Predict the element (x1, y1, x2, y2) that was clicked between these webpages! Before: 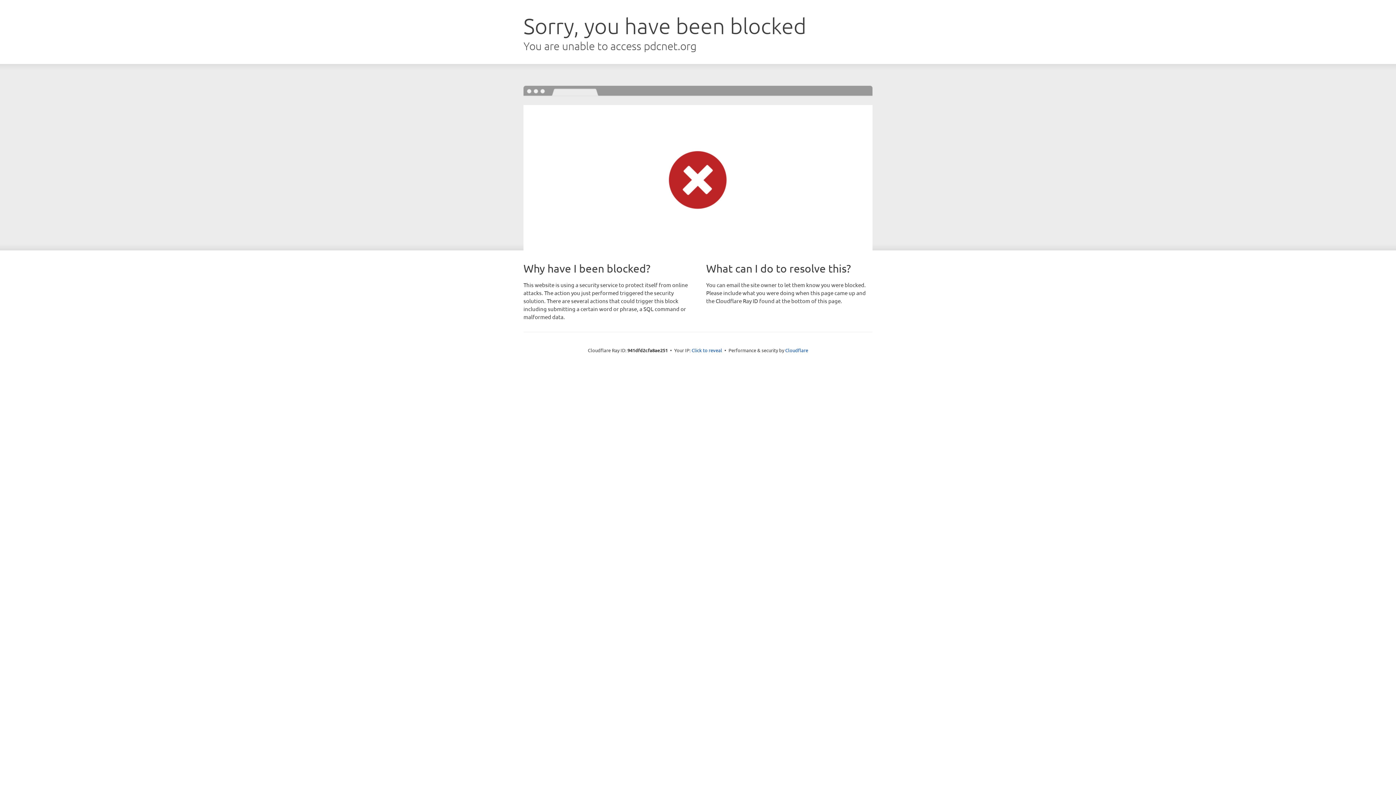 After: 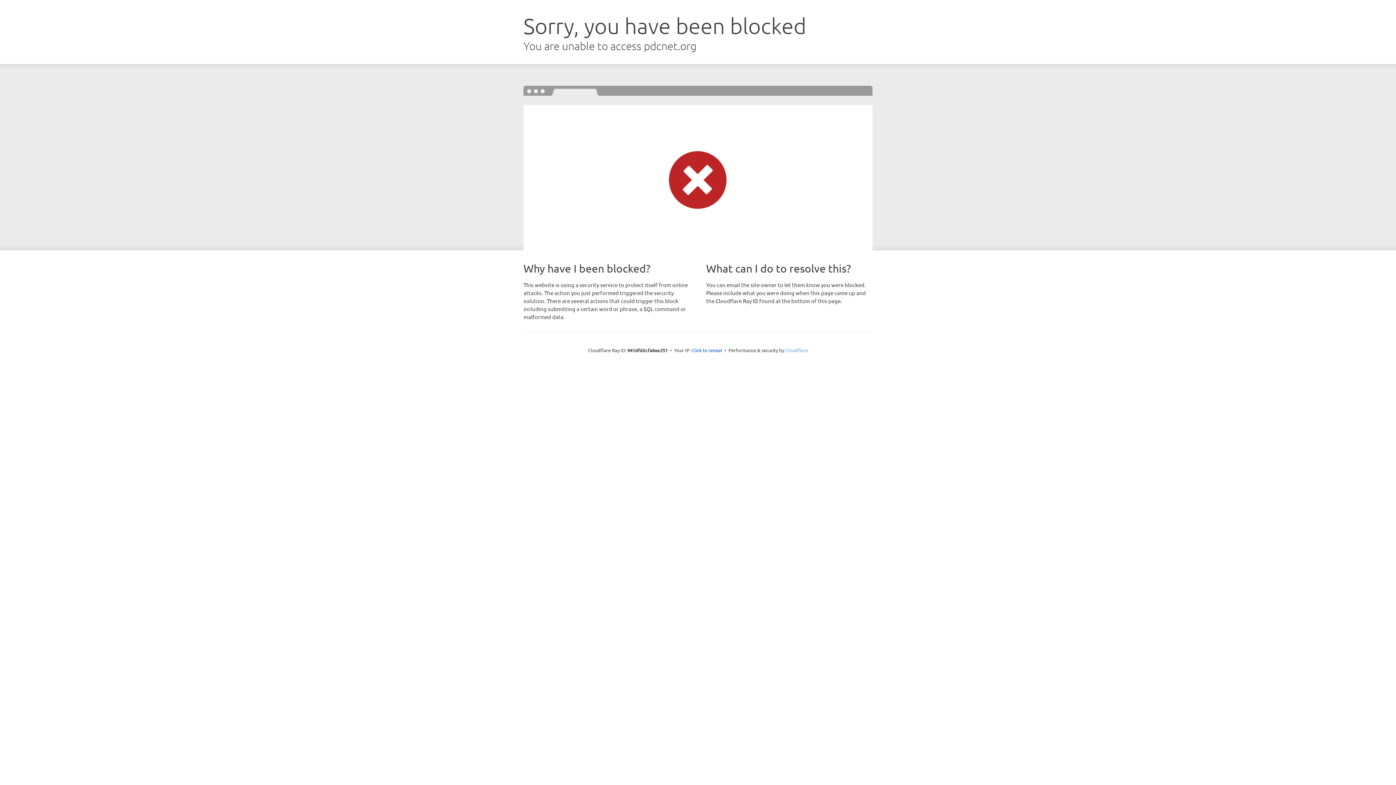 Action: bbox: (785, 347, 808, 353) label: Cloudflare